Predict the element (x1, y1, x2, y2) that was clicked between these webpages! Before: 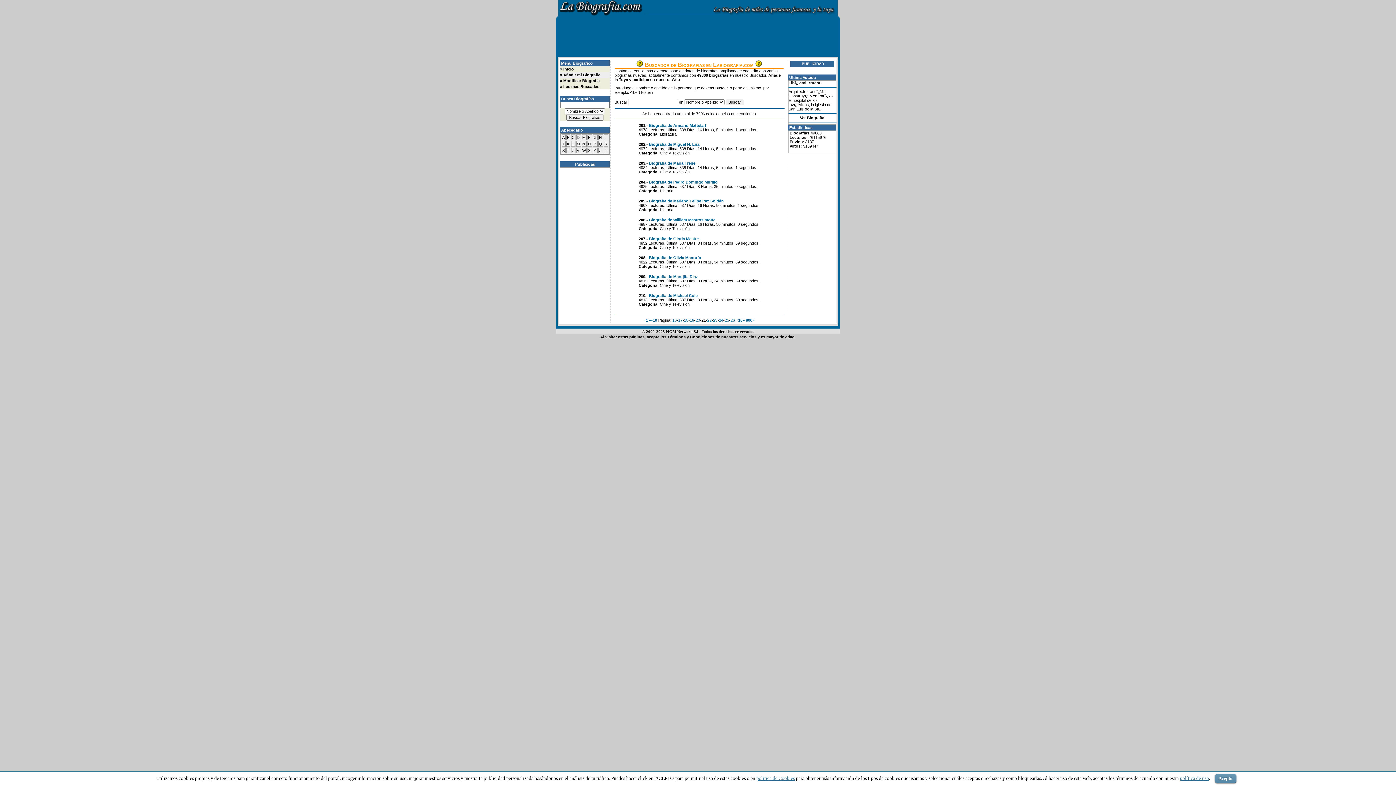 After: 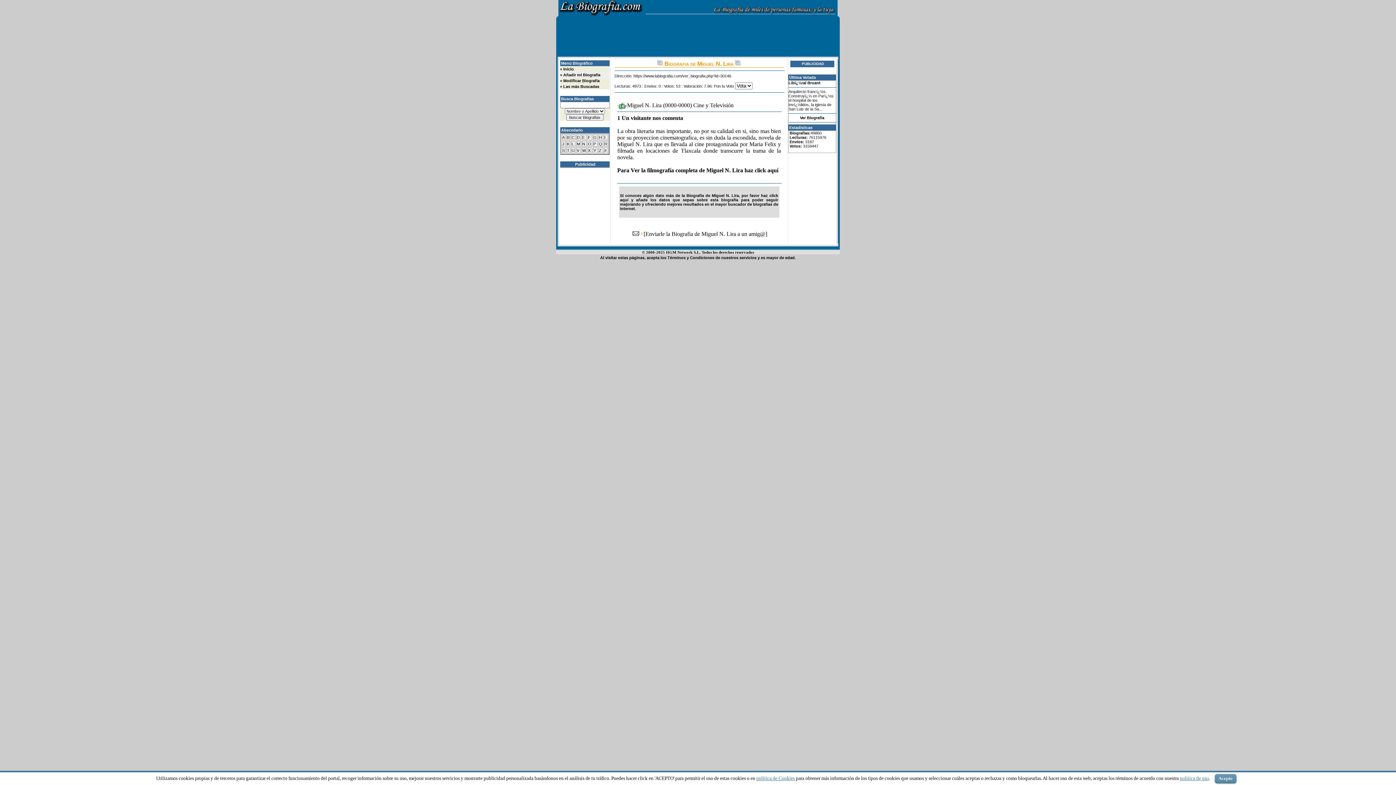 Action: bbox: (649, 142, 699, 146) label: Biografía de Miguel N. Lira